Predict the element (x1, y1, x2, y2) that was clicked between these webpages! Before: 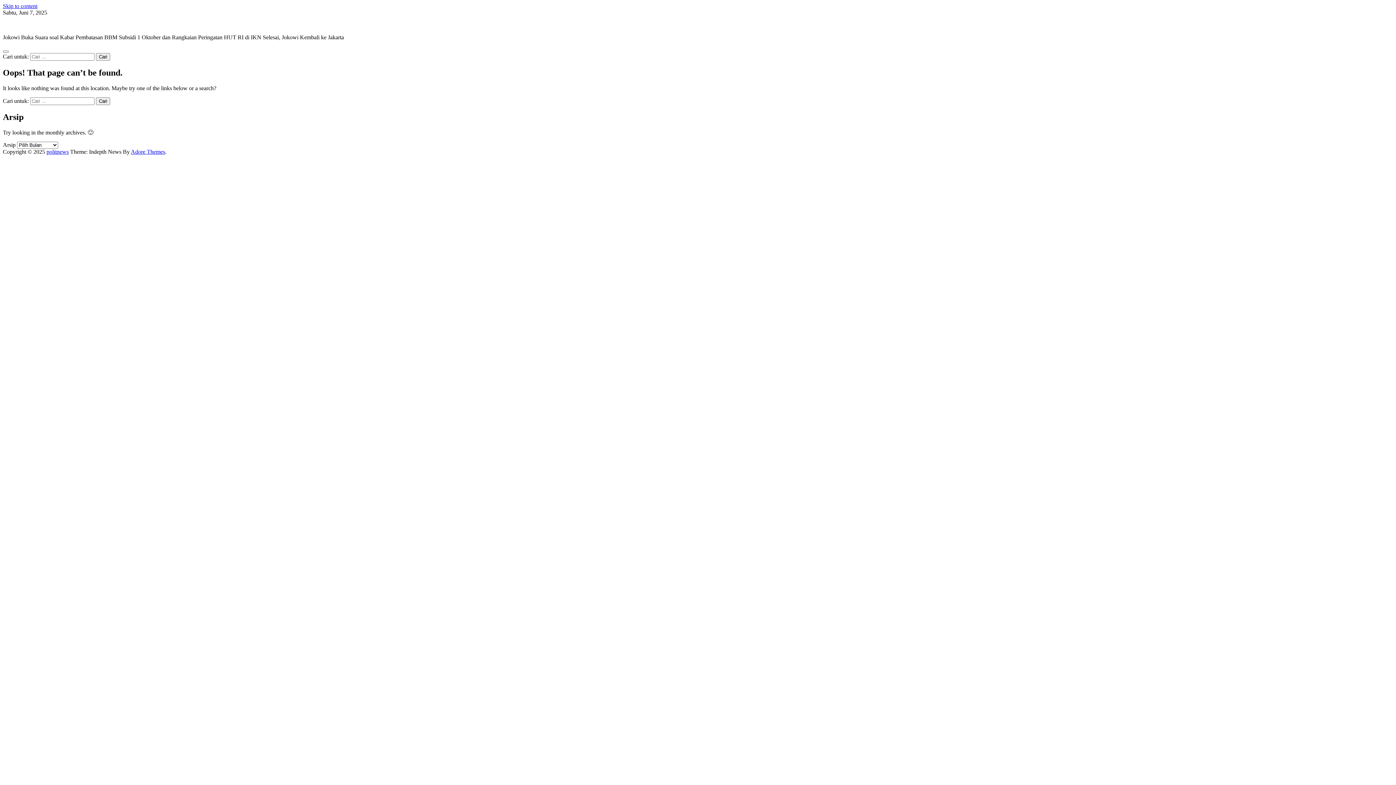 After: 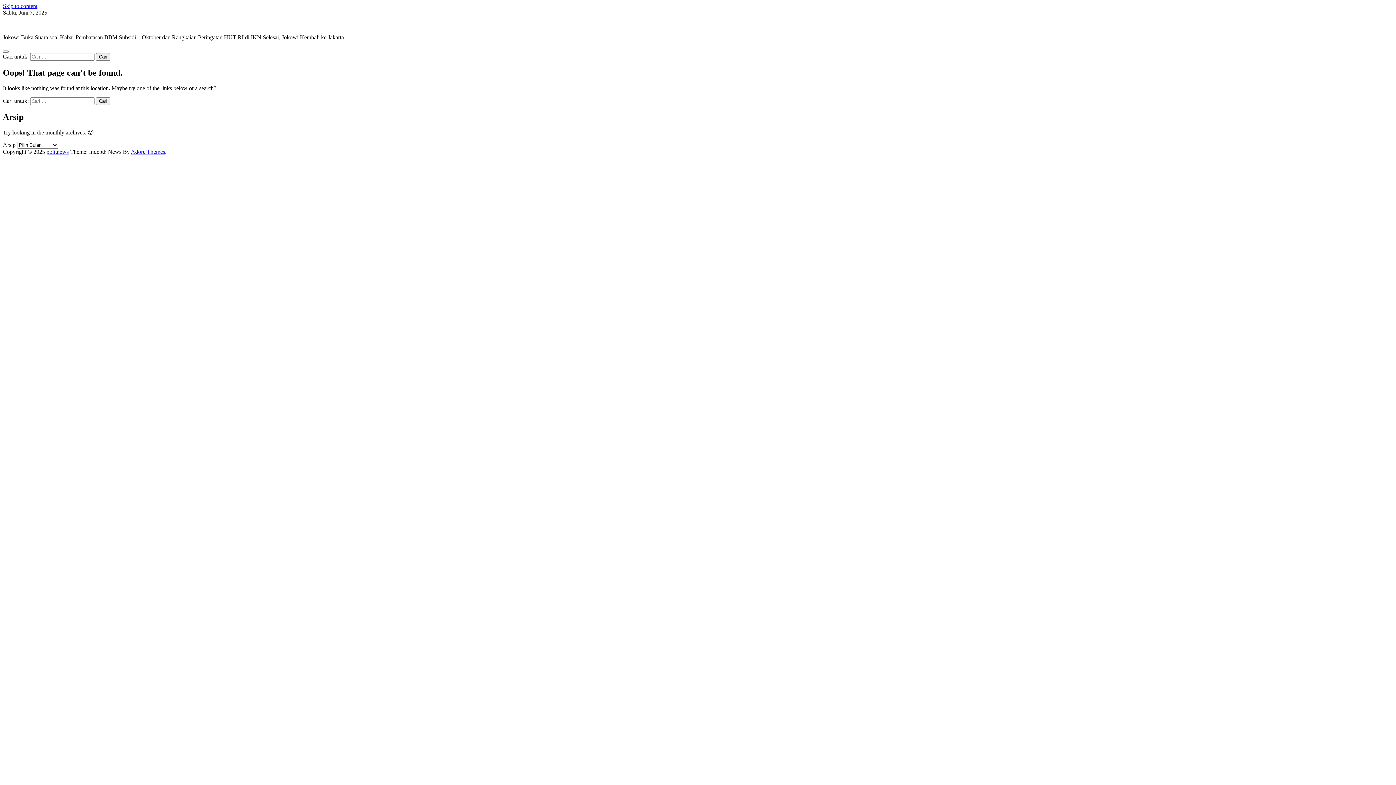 Action: label: Skip to content bbox: (2, 2, 37, 9)